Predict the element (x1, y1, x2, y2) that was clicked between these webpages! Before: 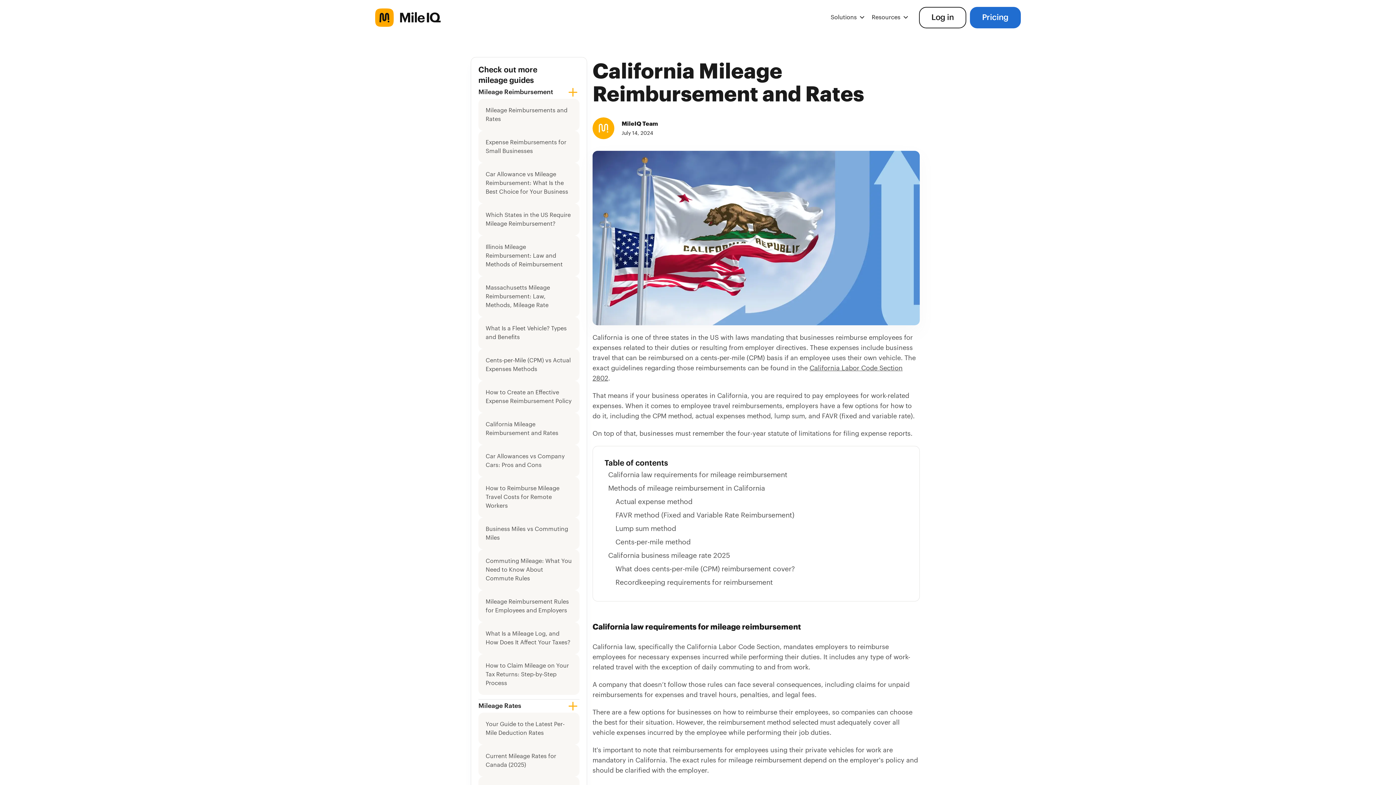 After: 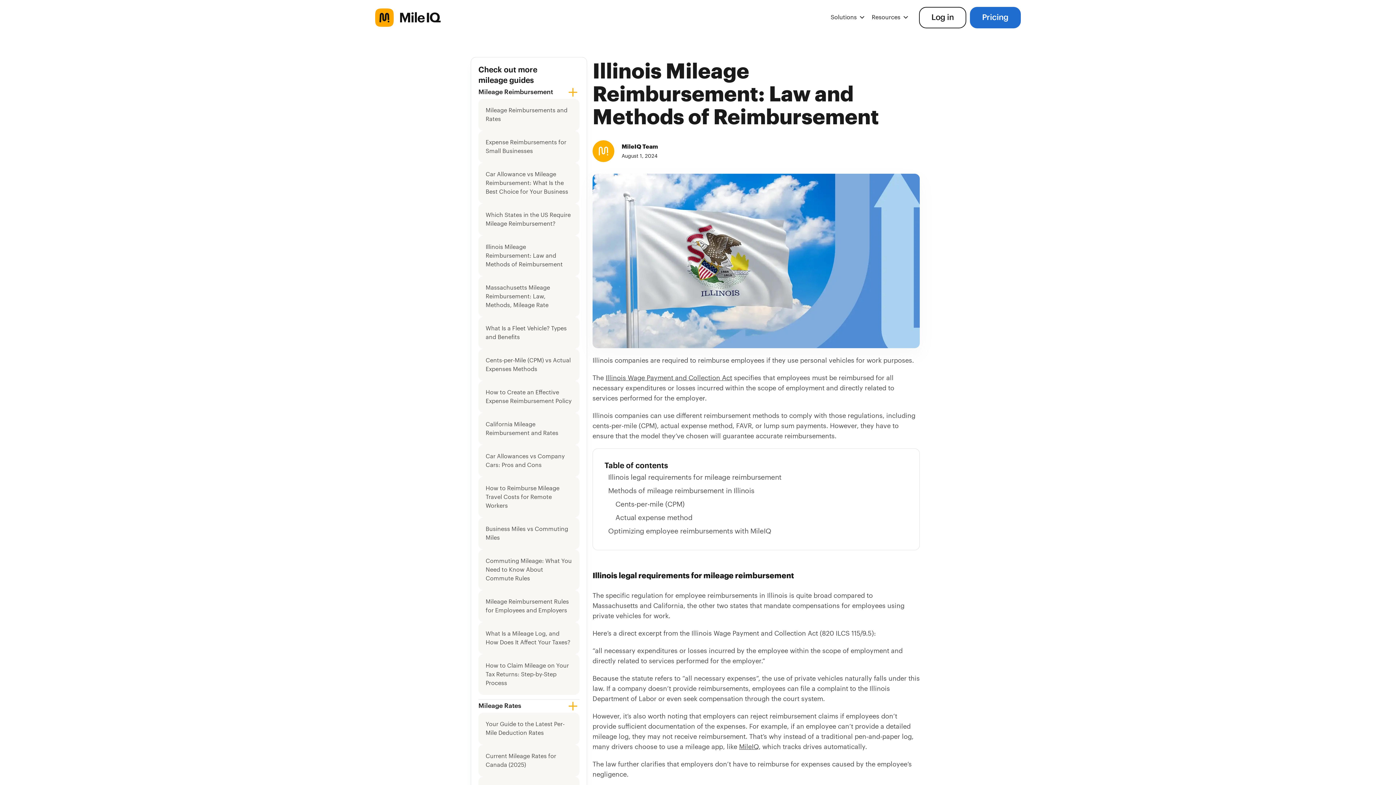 Action: label: Illinois Mileage Reimbursement: Law and Methods of Reimbursement bbox: (485, 243, 572, 269)